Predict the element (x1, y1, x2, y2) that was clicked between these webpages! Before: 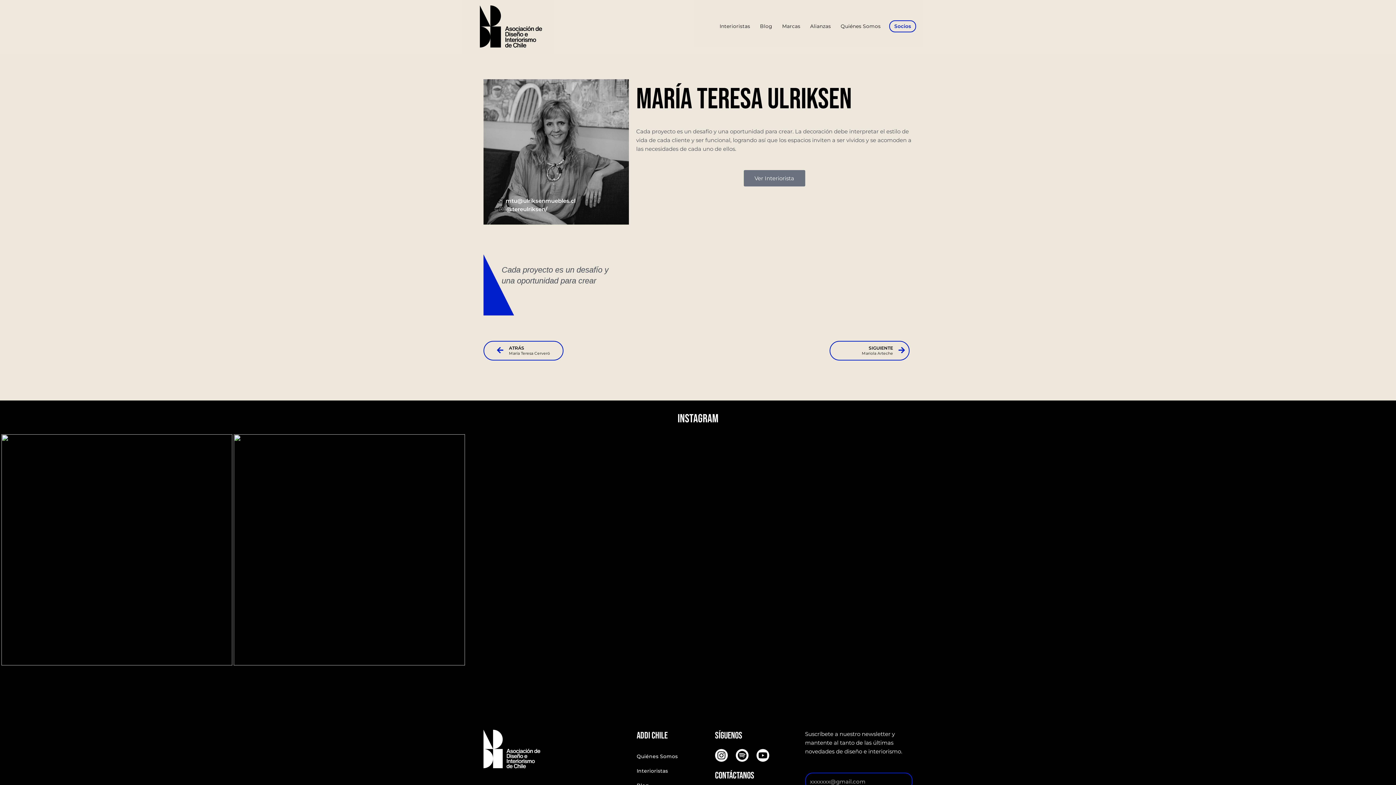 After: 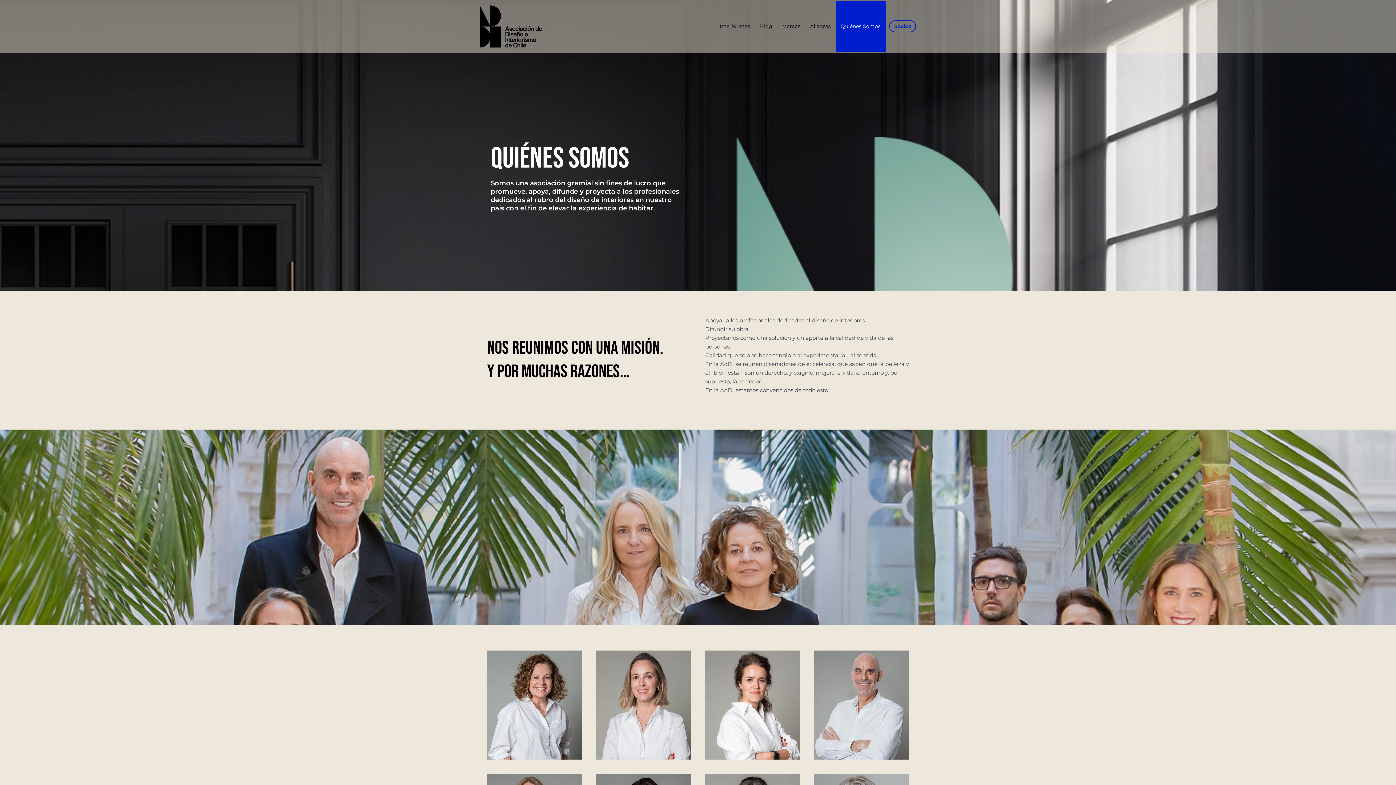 Action: bbox: (636, 749, 696, 764) label: Quiénes Somos